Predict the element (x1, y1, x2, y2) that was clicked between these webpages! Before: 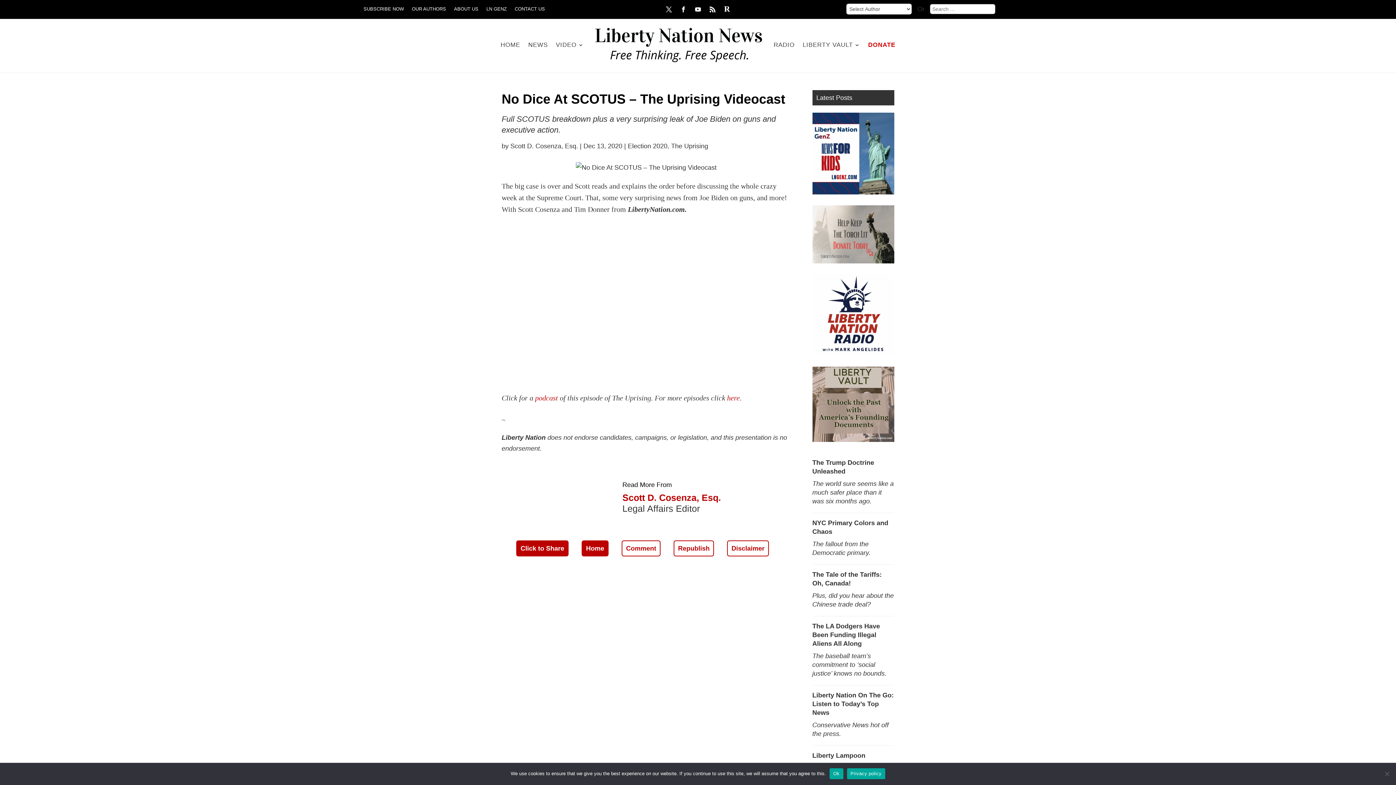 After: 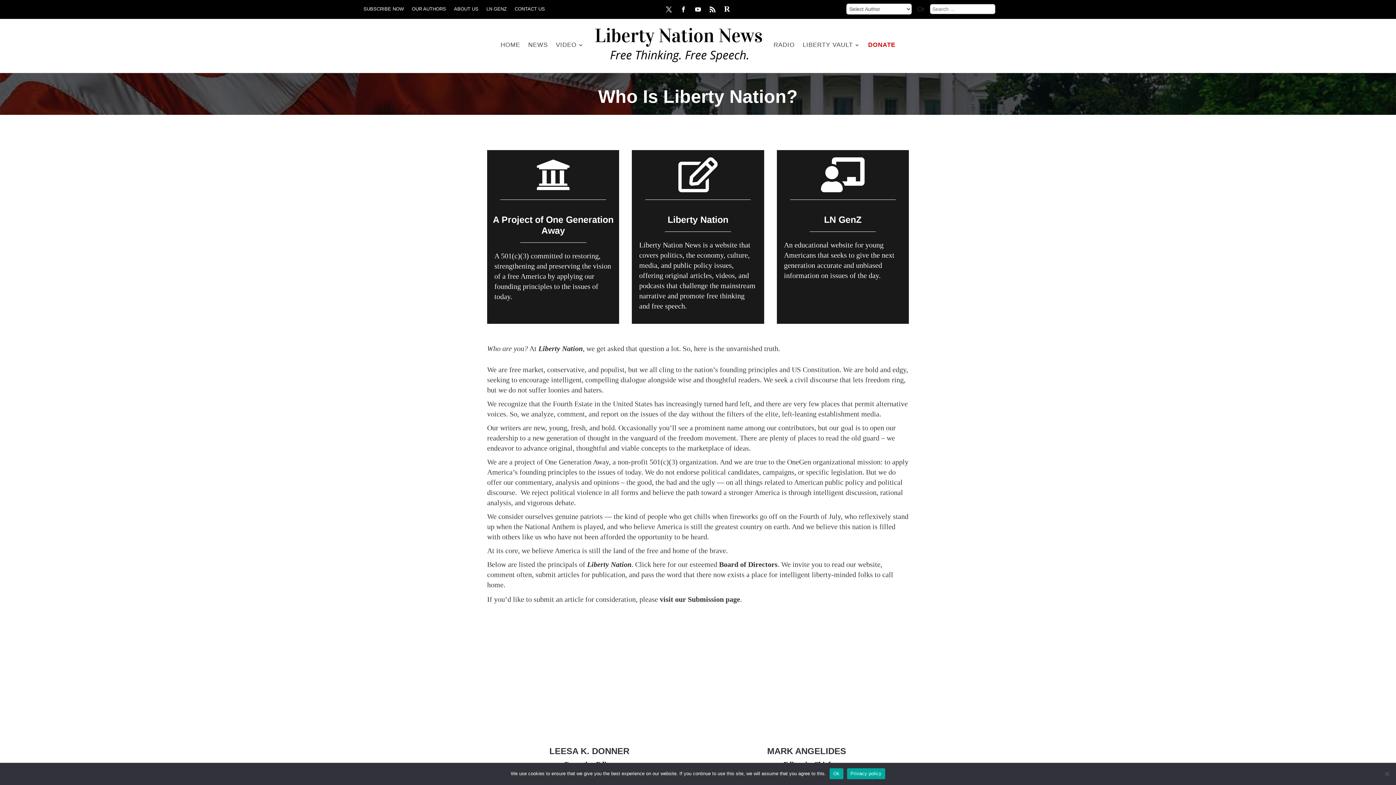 Action: label: ABOUT US bbox: (454, 6, 478, 14)